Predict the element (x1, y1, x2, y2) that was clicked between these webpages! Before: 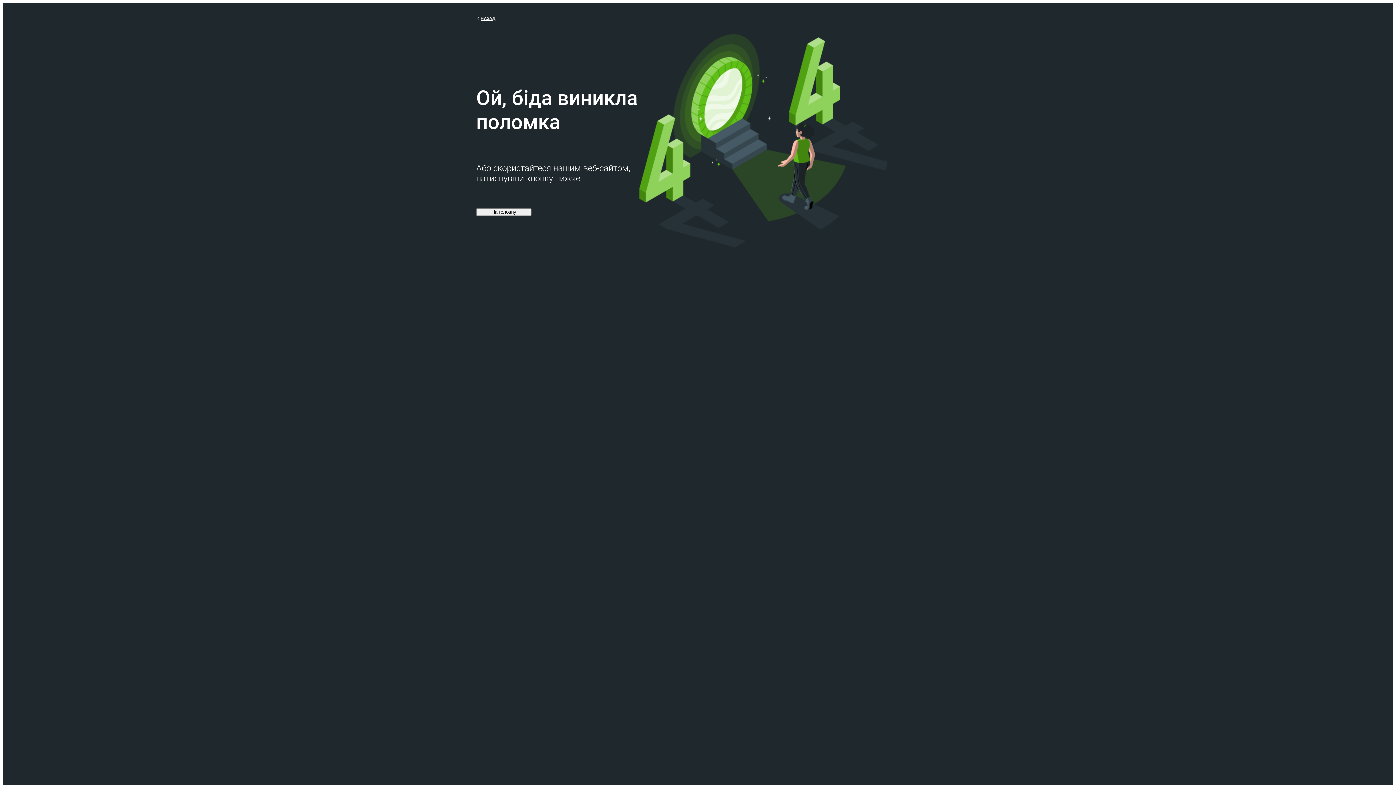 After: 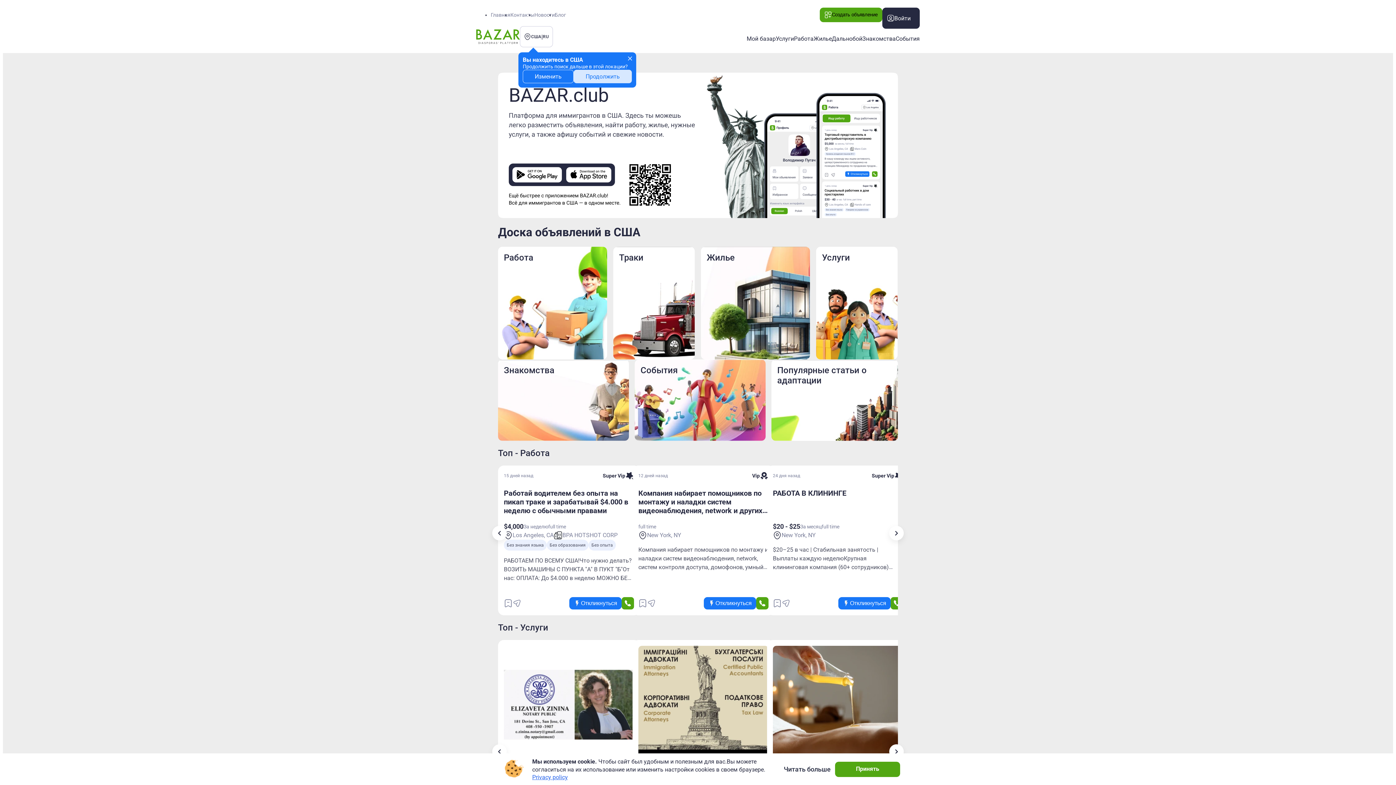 Action: label: На головну bbox: (476, 208, 531, 216)